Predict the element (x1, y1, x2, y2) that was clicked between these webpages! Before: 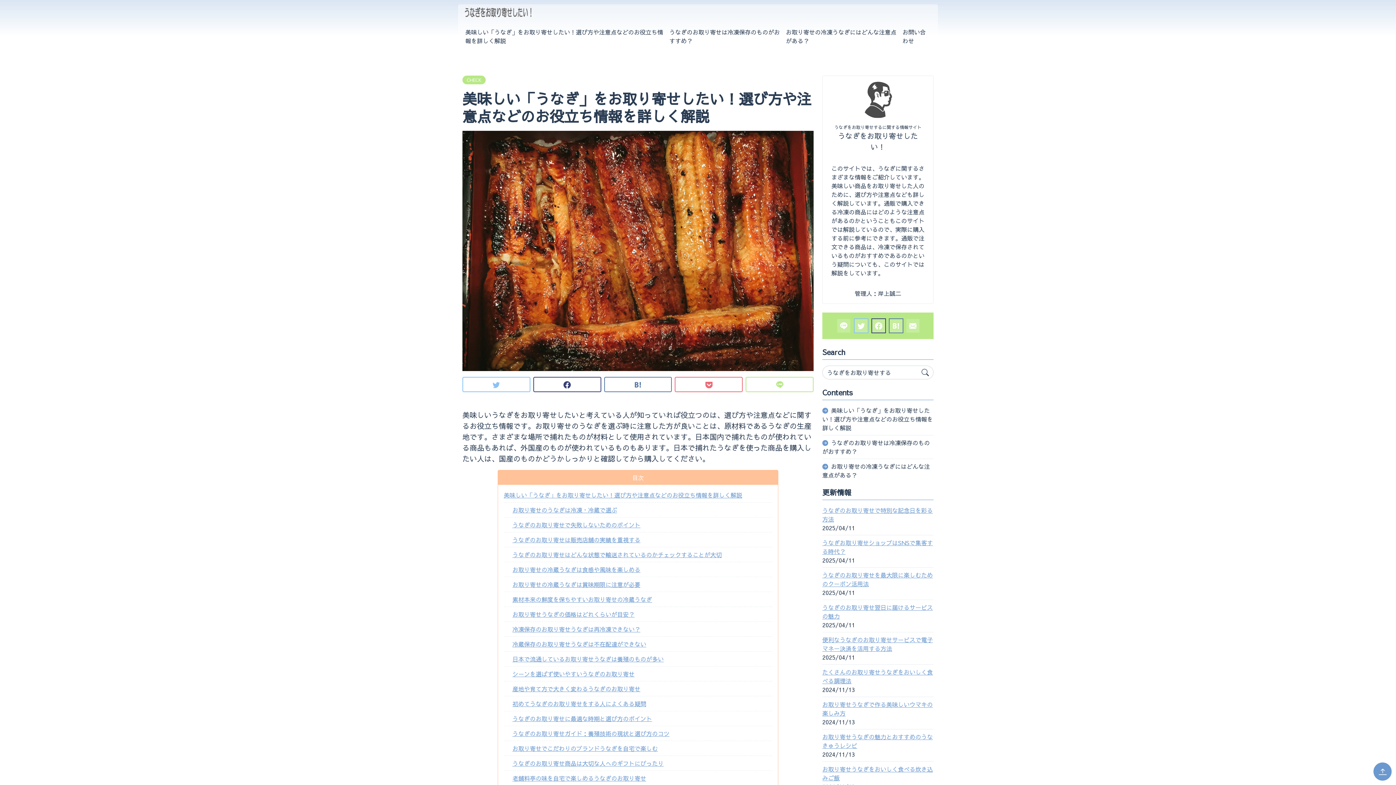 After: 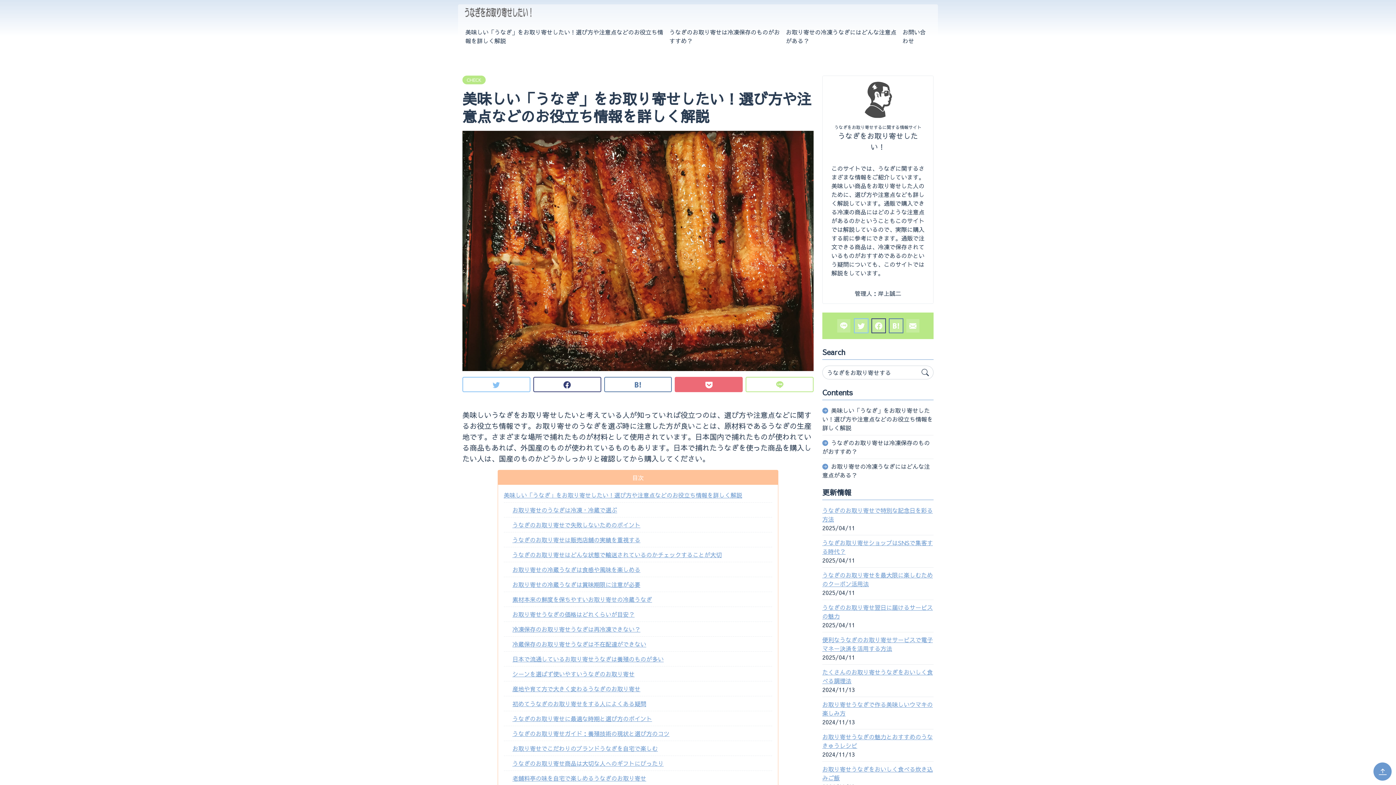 Action: bbox: (675, 376, 742, 392)